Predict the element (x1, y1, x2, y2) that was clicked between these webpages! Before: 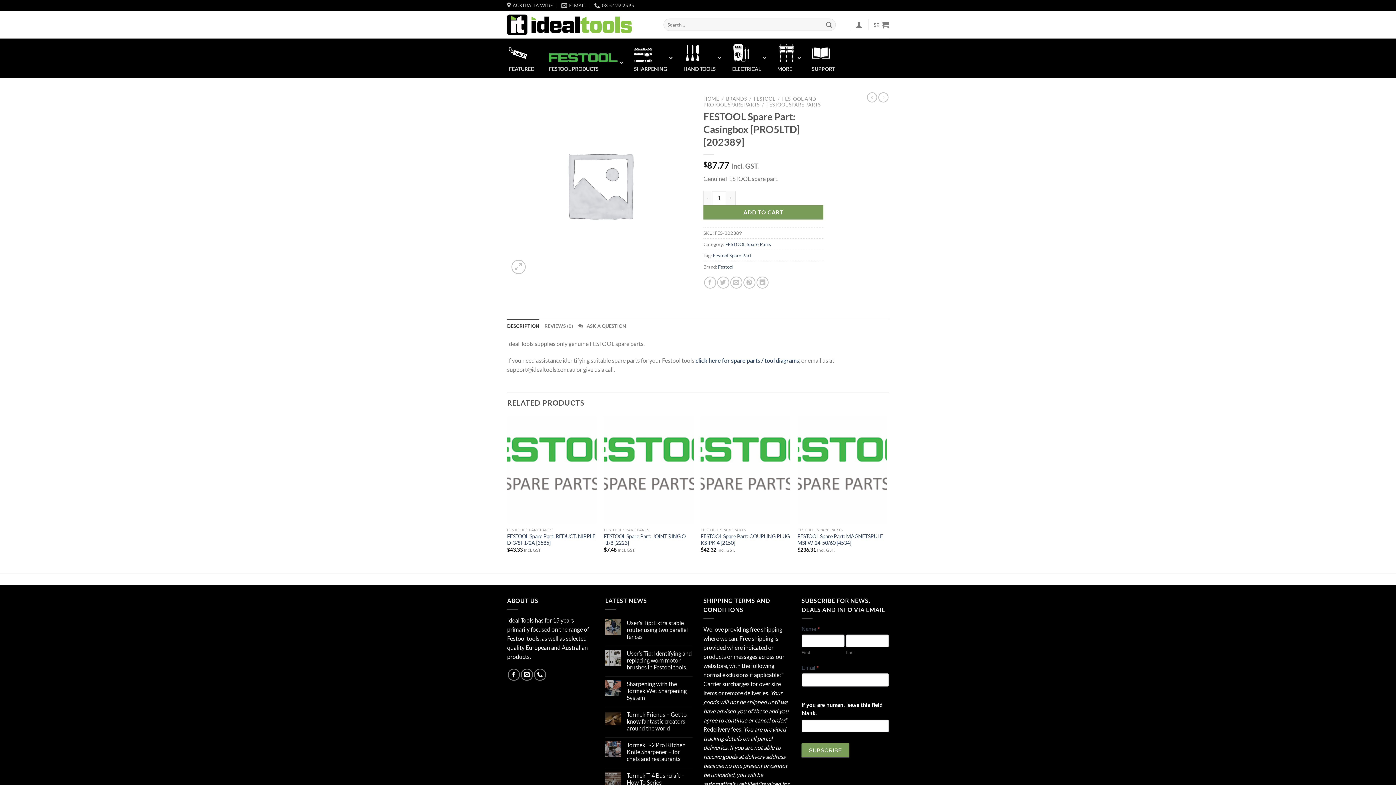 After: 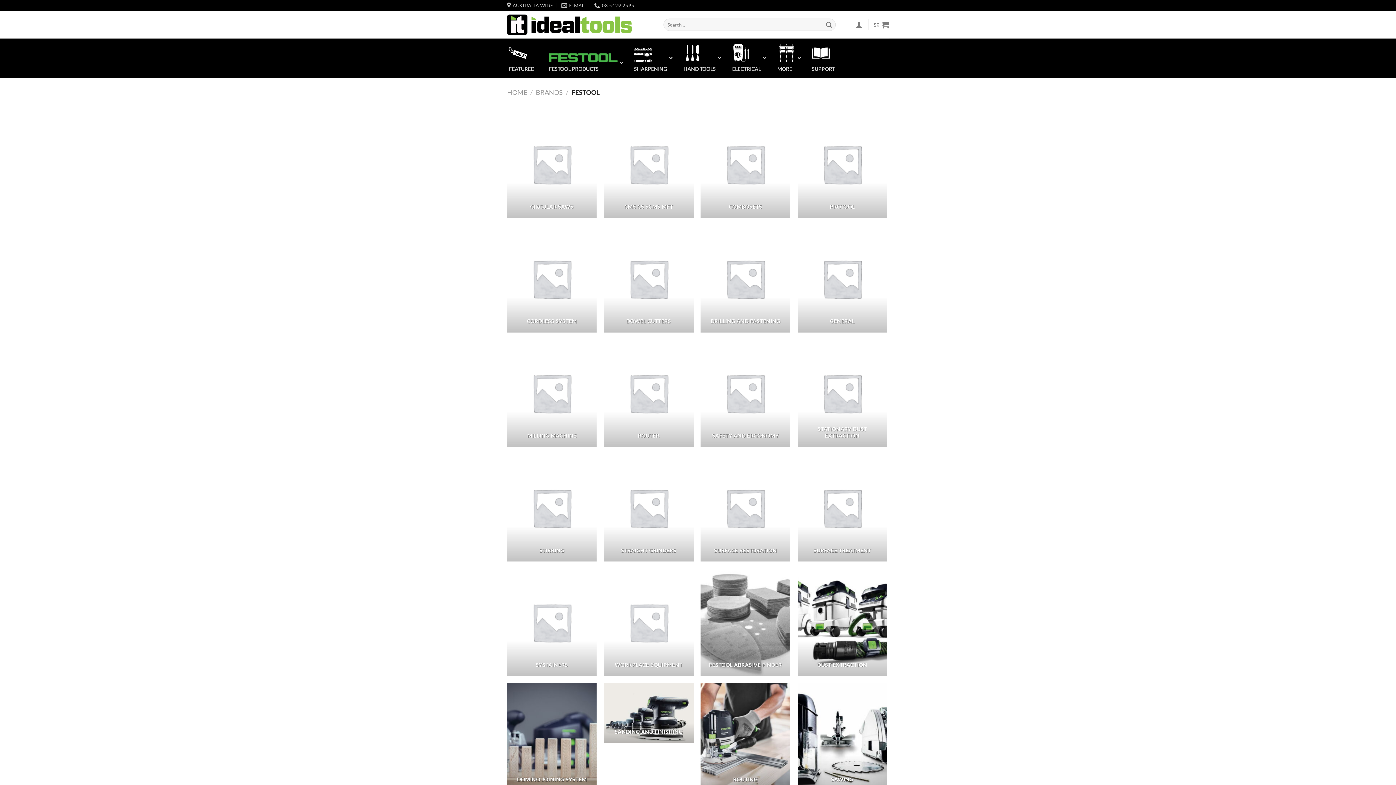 Action: bbox: (753, 96, 775, 101) label: FESTOOL